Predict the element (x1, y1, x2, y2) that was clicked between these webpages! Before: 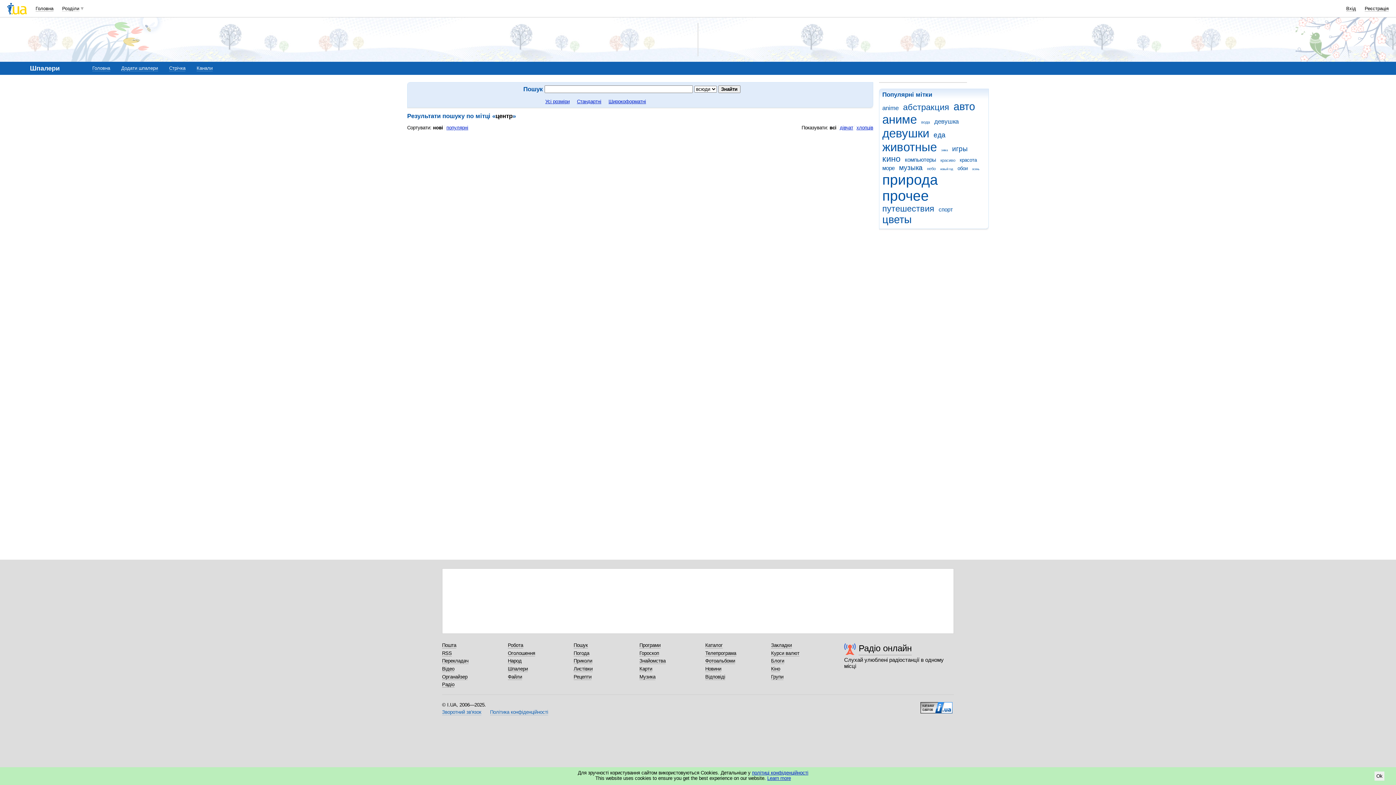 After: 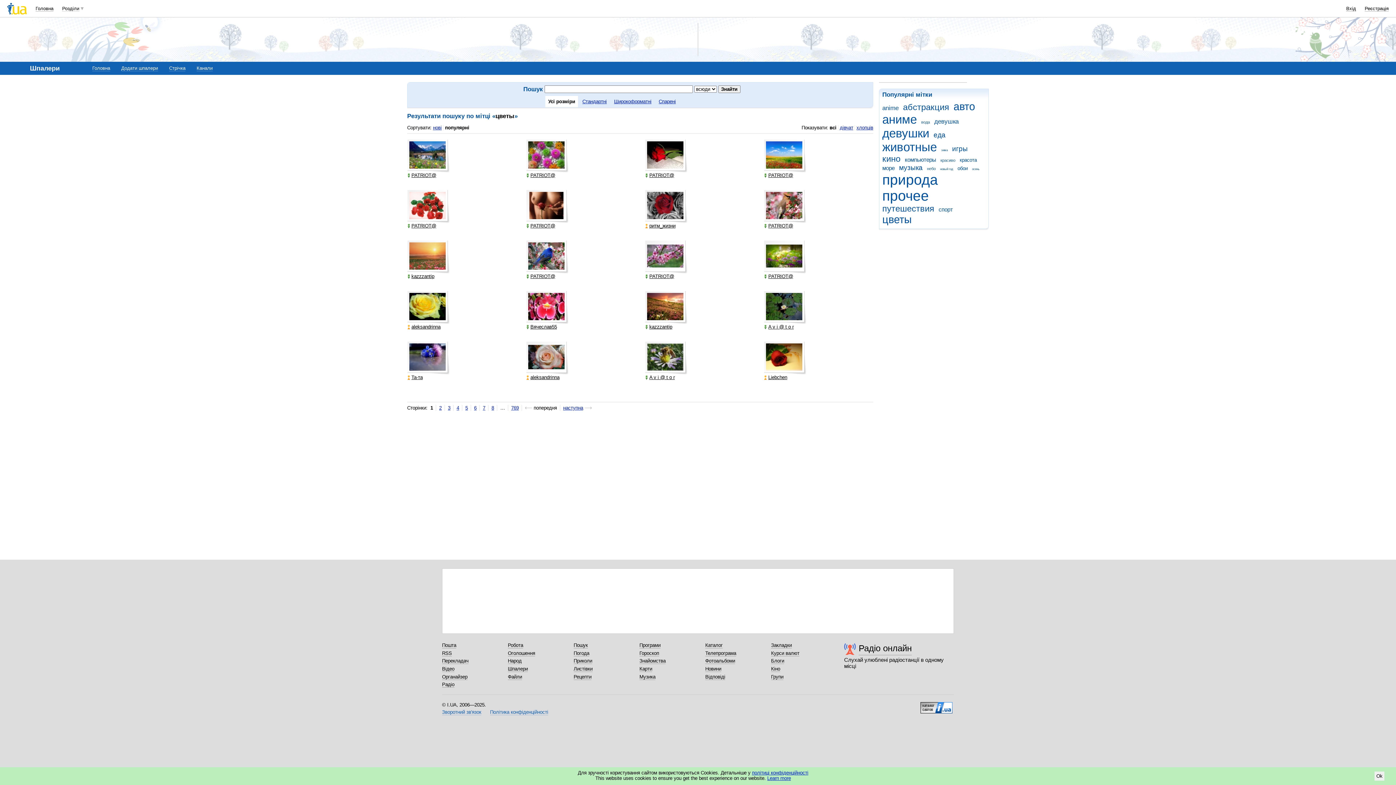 Action: bbox: (882, 213, 914, 225) label: цветы